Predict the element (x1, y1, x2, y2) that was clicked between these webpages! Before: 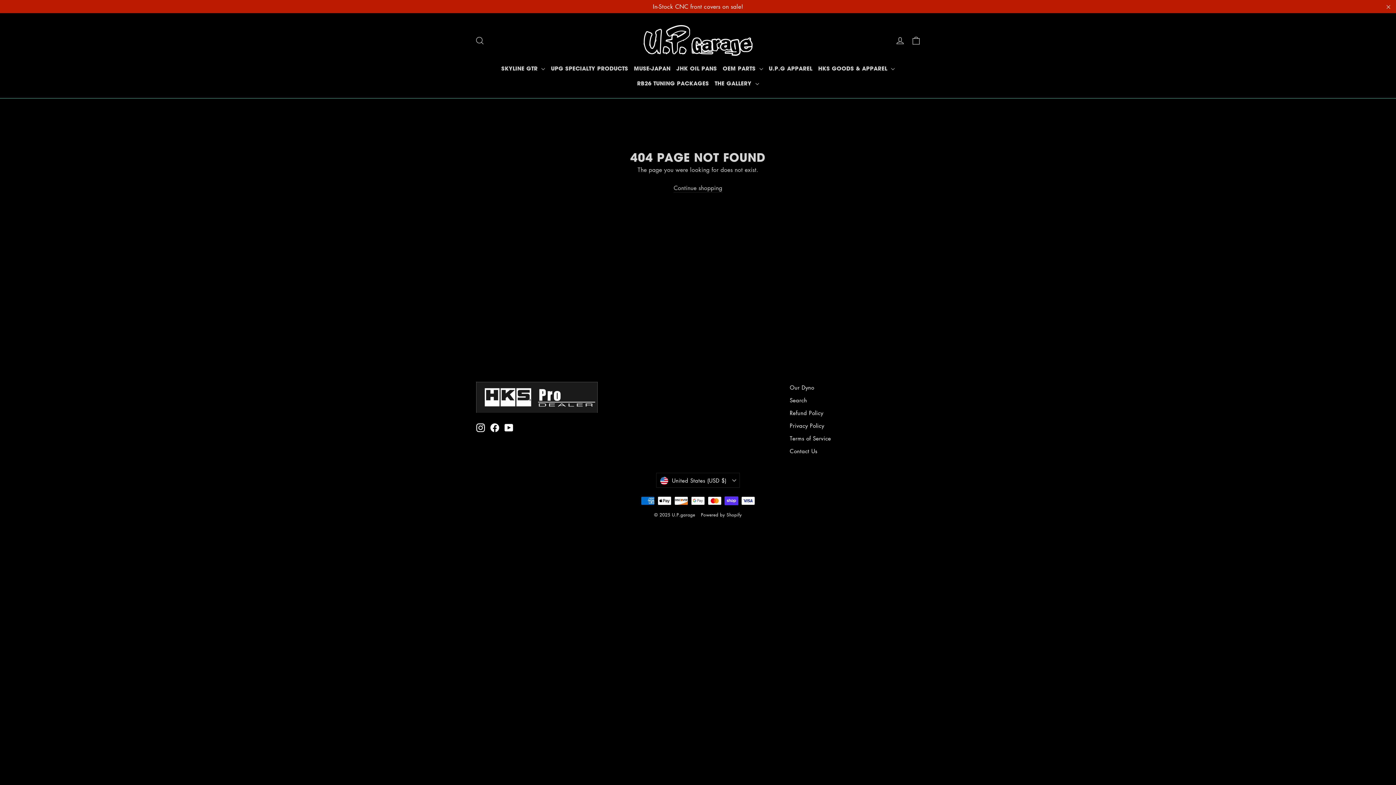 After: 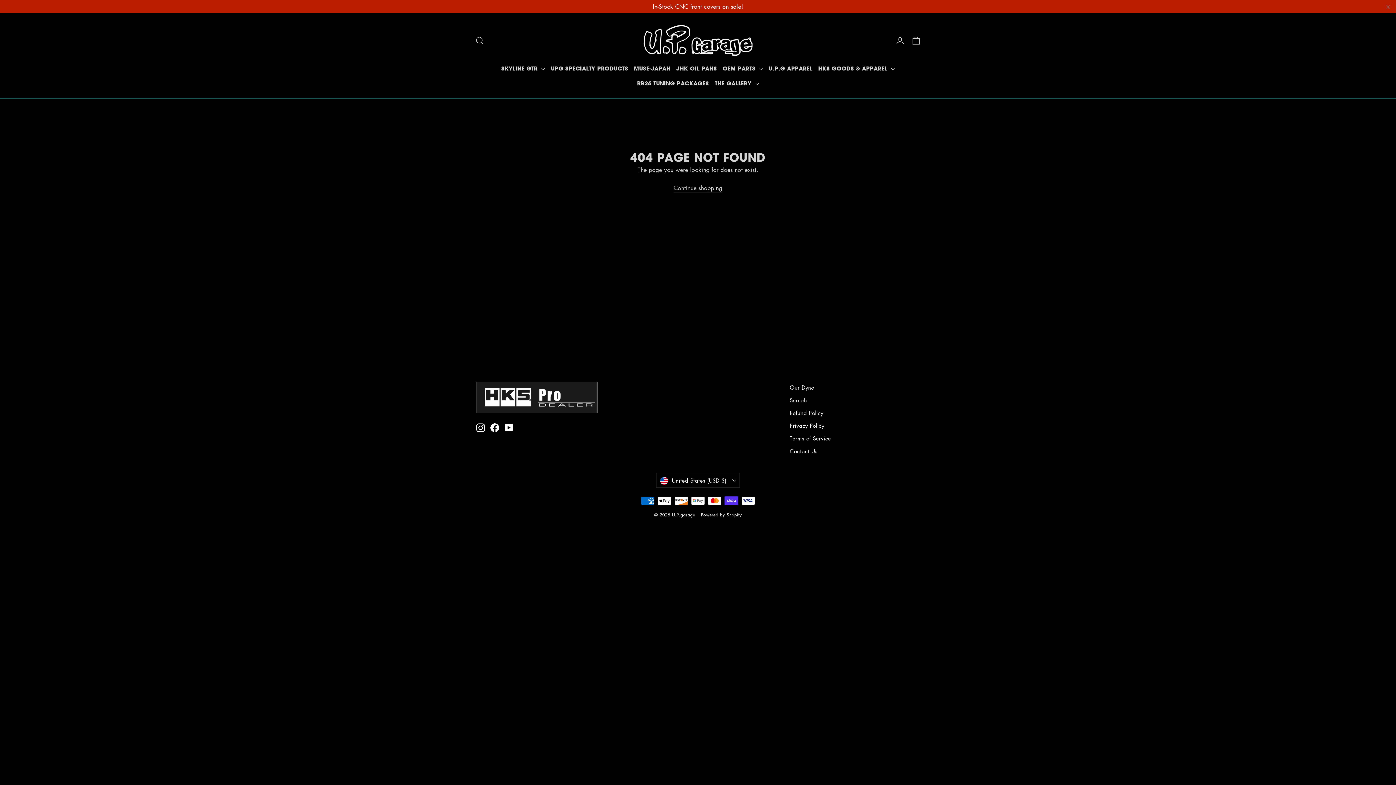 Action: label: Instagram bbox: (476, 422, 485, 432)